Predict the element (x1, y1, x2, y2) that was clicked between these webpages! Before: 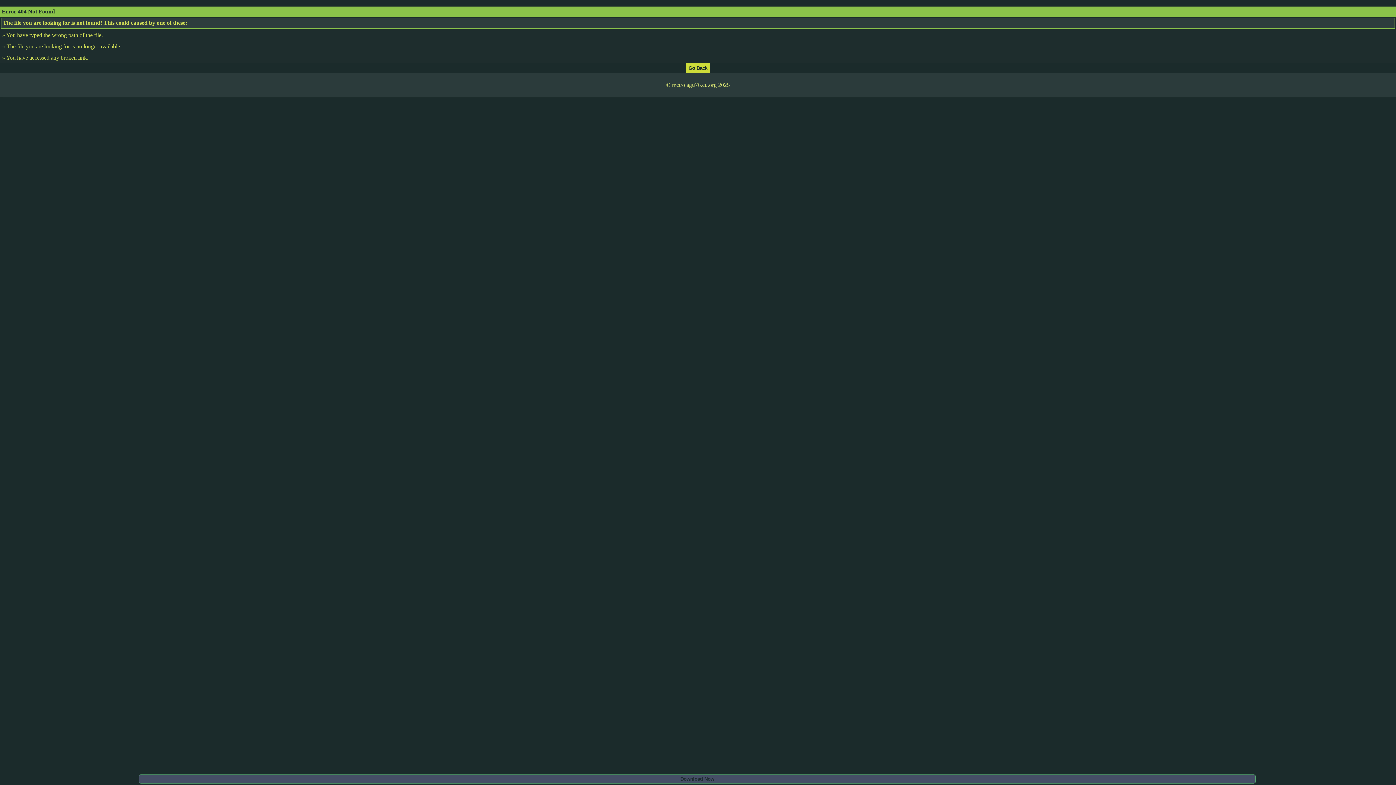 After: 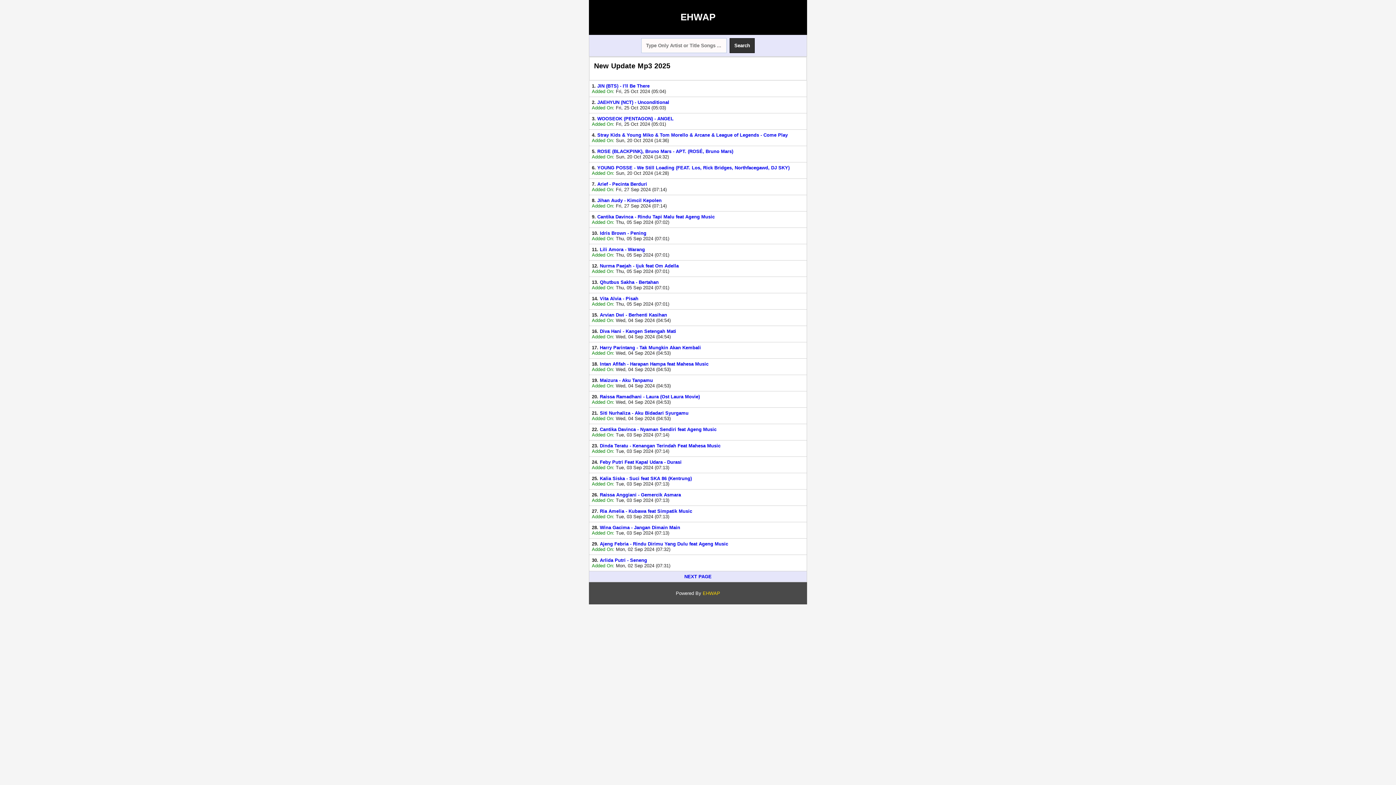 Action: bbox: (686, 64, 709, 70)